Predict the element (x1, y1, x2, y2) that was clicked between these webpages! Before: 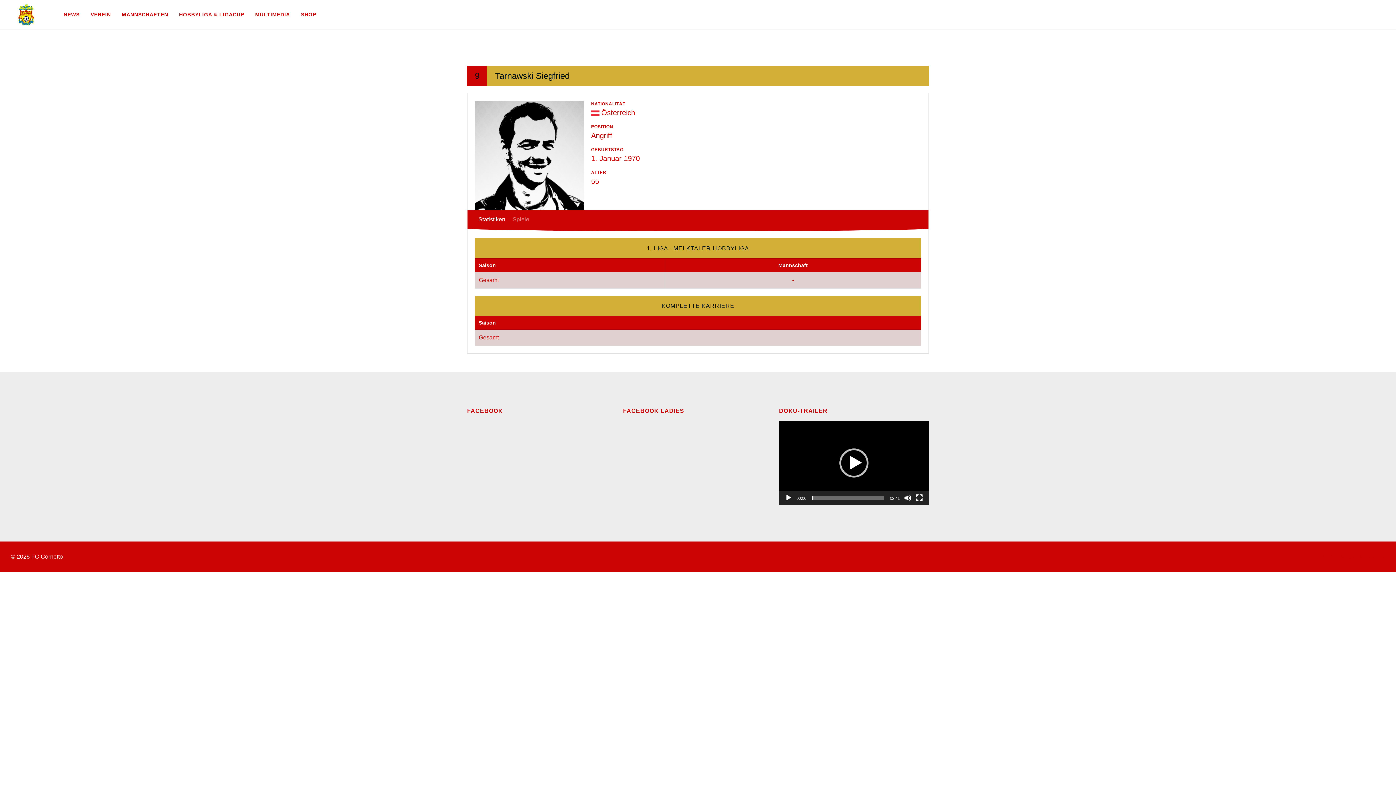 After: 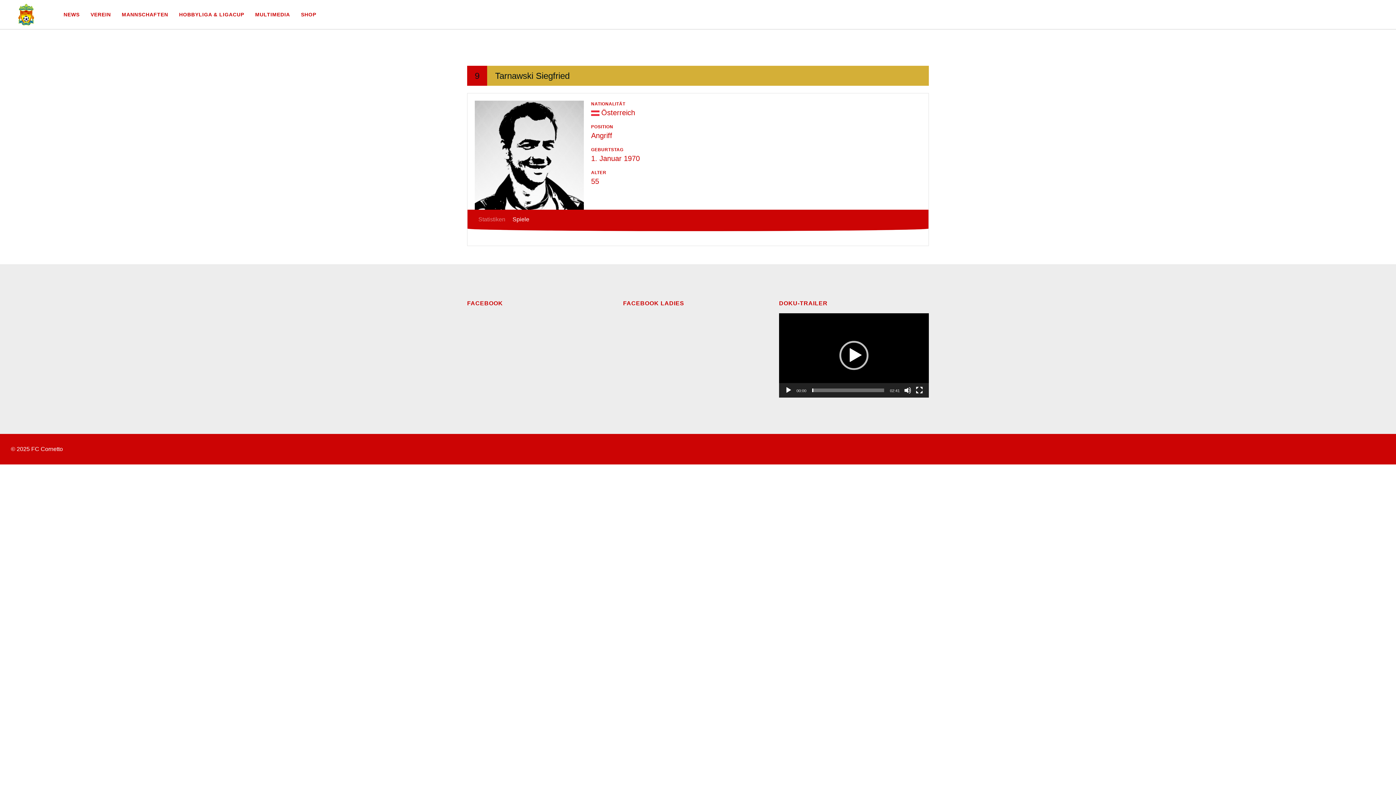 Action: label: Spiele bbox: (512, 215, 529, 224)